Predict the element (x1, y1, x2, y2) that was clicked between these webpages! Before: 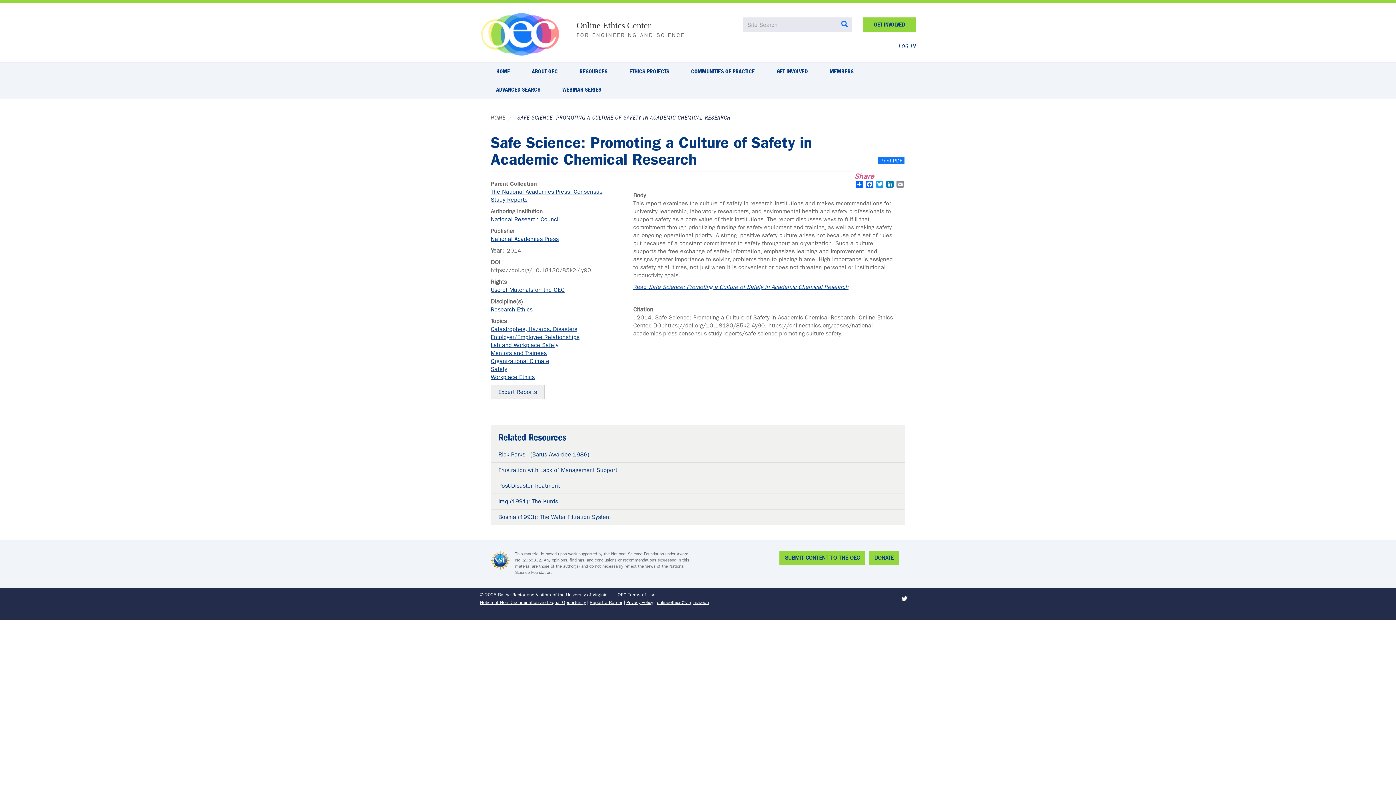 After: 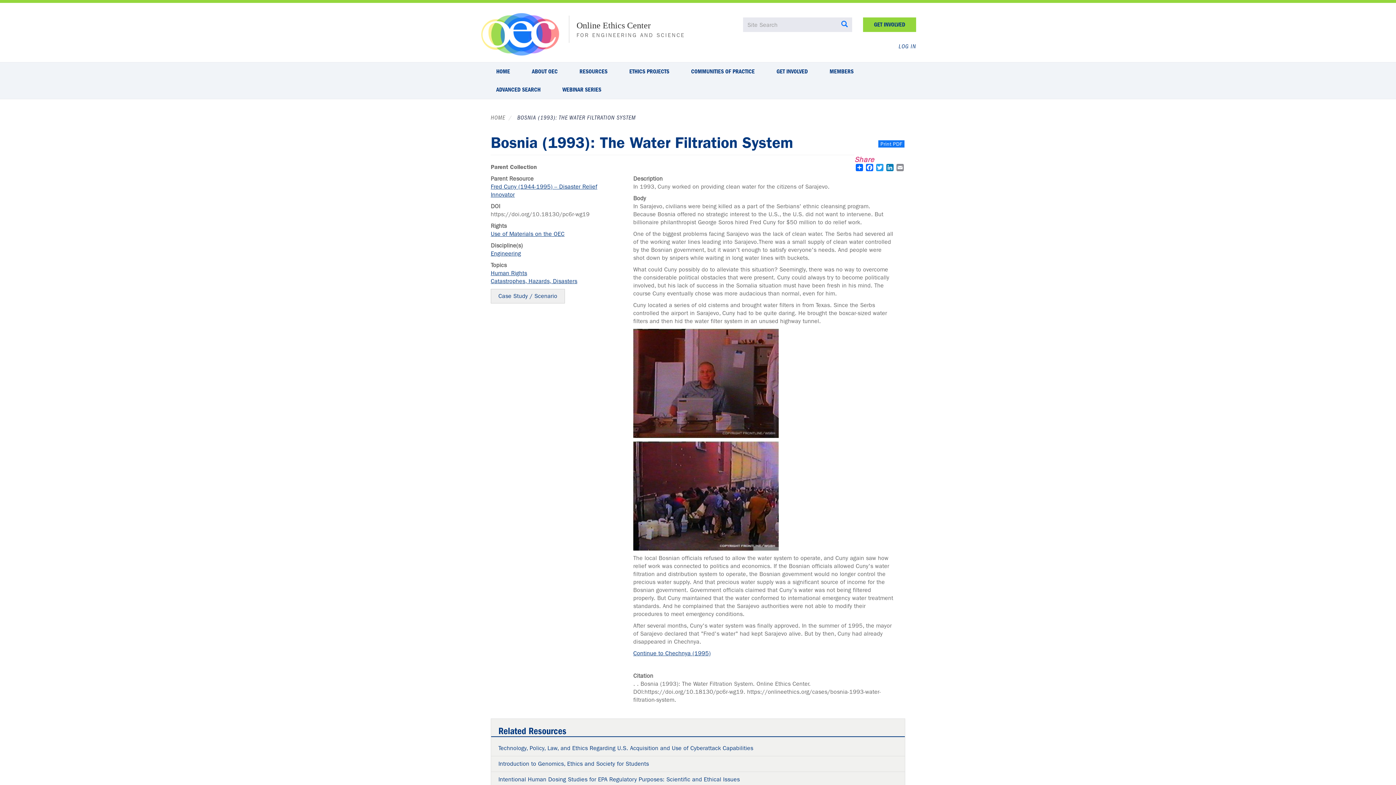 Action: label: Bosnia (1993): The Water Filtration System bbox: (491, 509, 905, 524)